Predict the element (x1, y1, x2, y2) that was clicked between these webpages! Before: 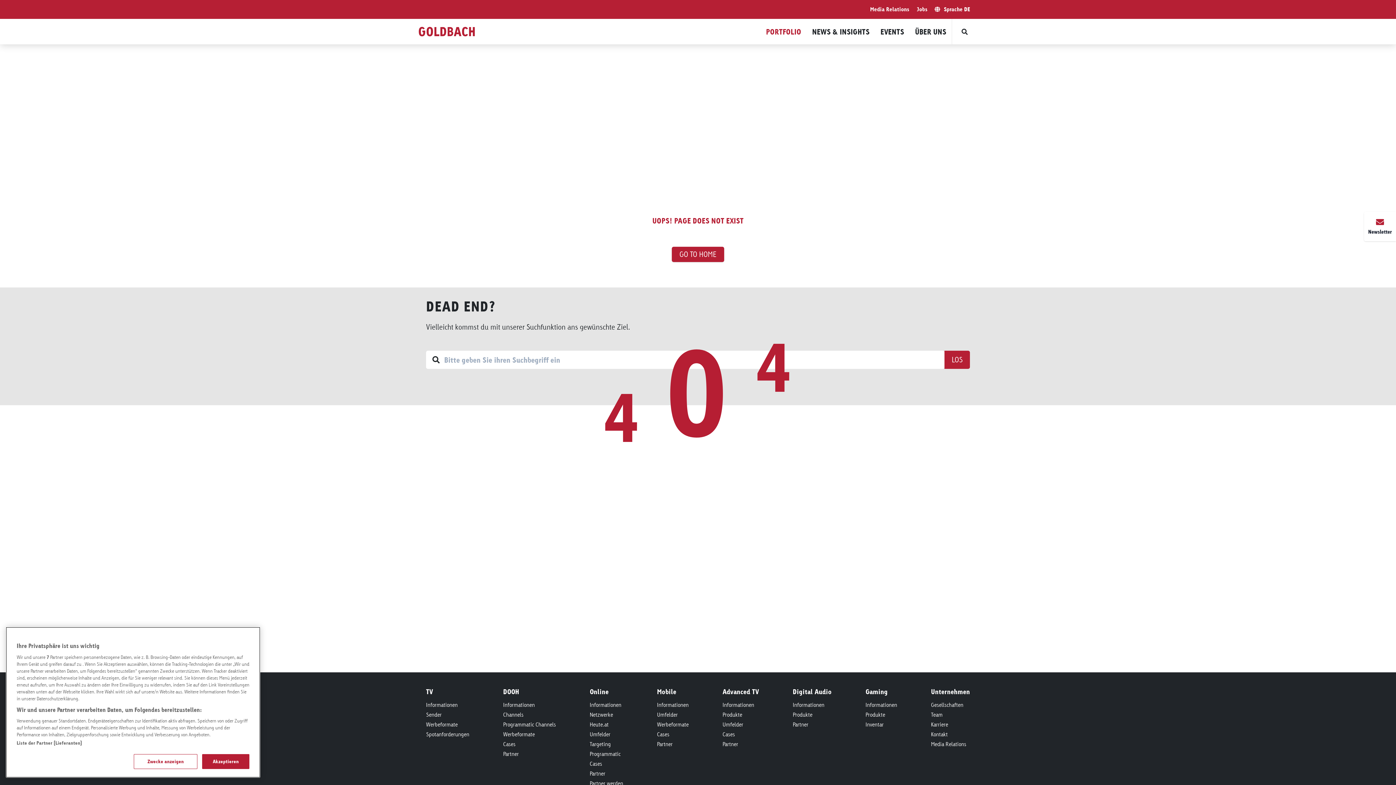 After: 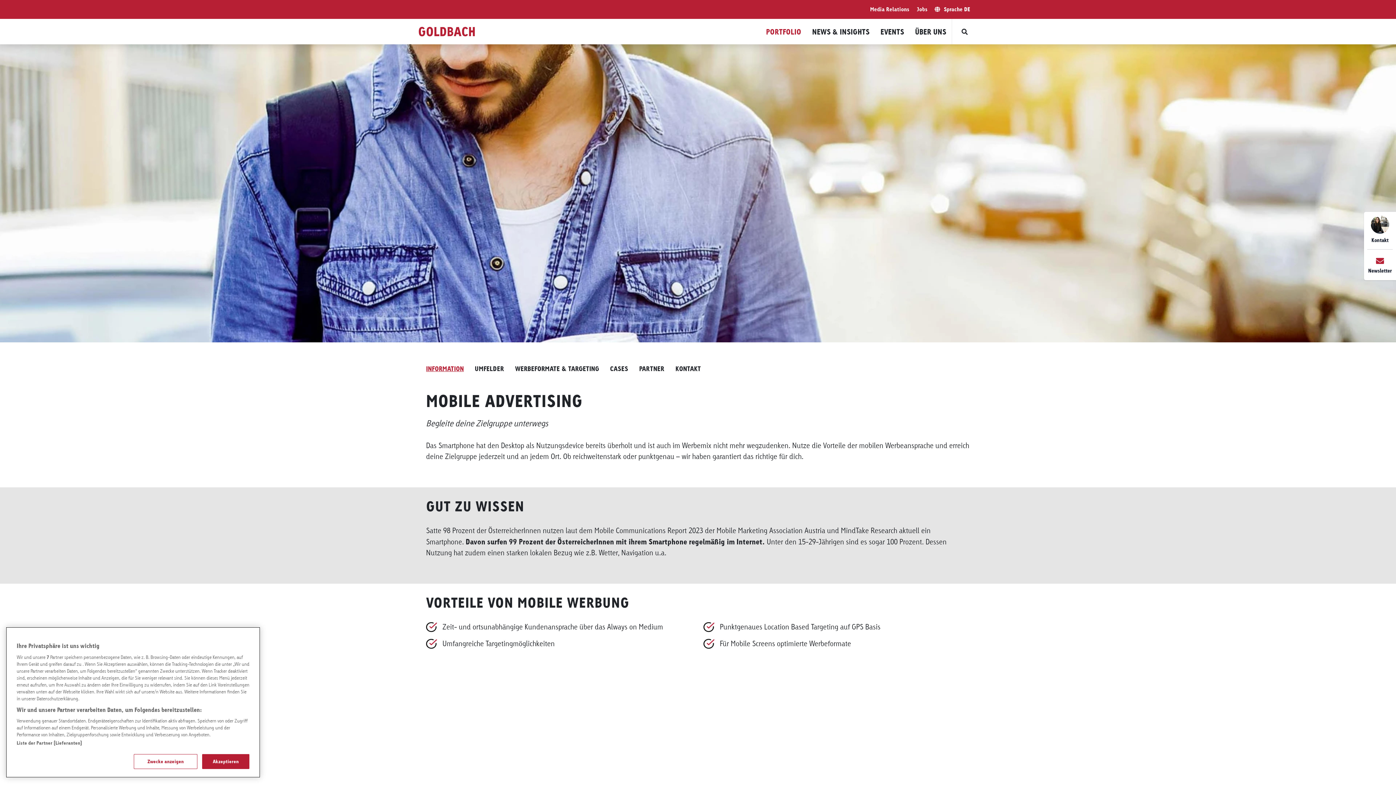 Action: bbox: (657, 701, 688, 709) label: Informationen